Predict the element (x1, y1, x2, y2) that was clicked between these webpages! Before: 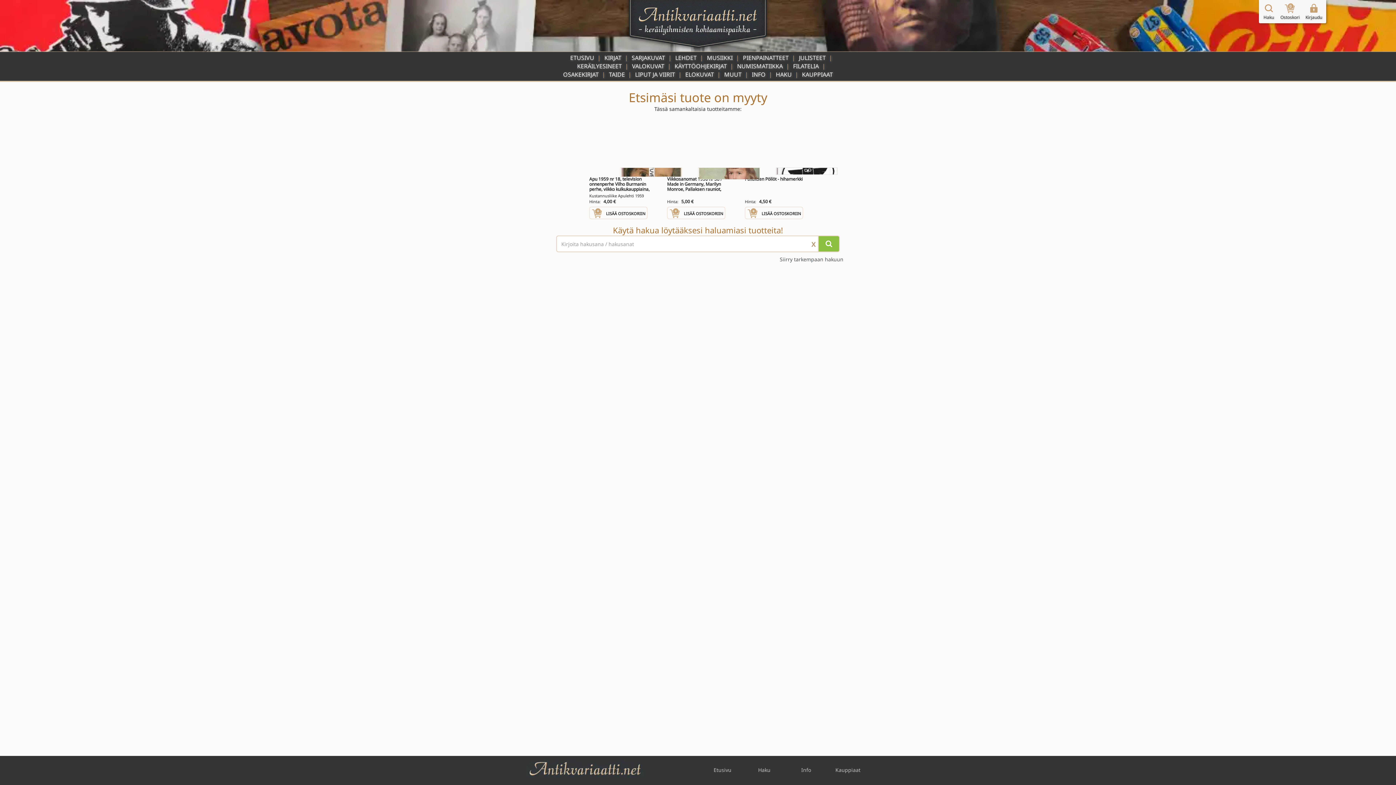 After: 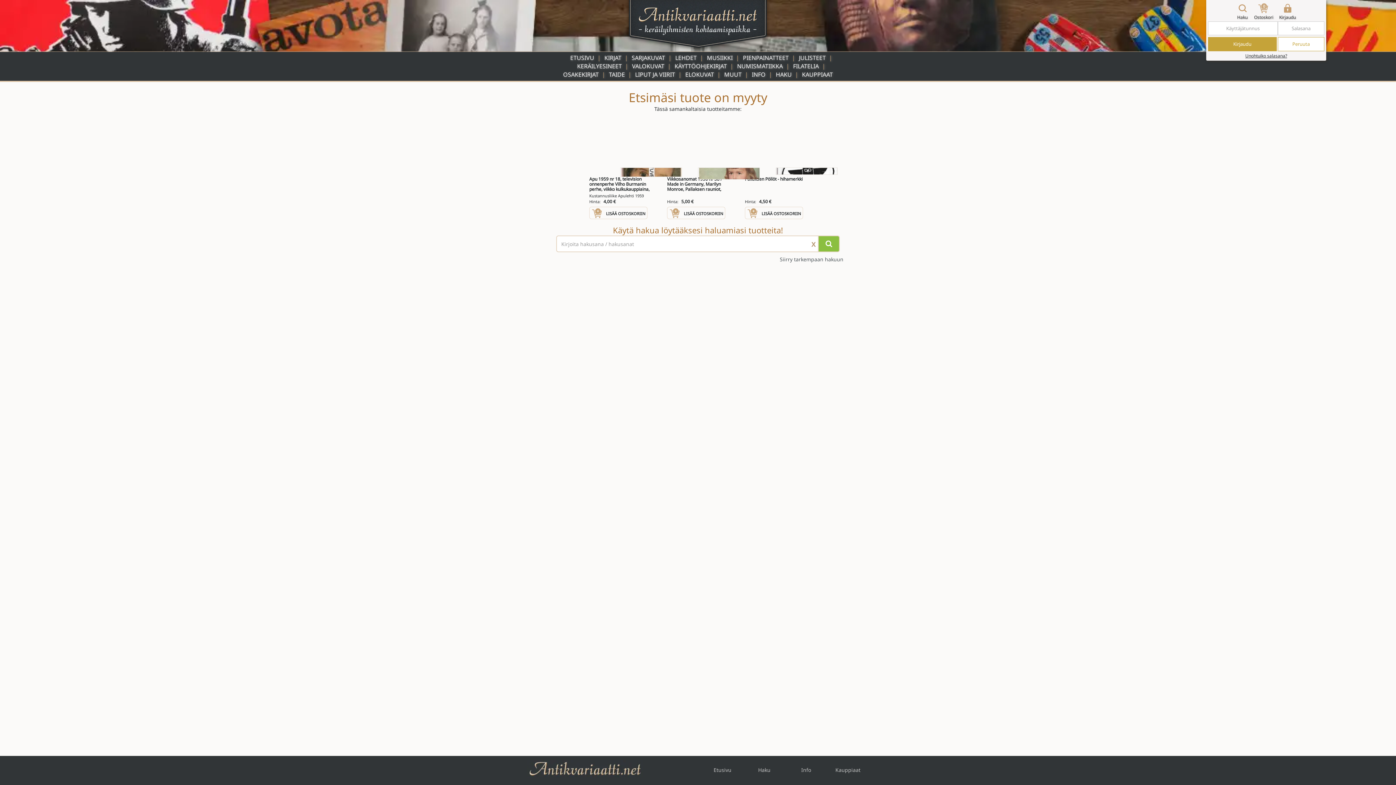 Action: bbox: (1305, 2, 1322, 21) label: Kirjaudu